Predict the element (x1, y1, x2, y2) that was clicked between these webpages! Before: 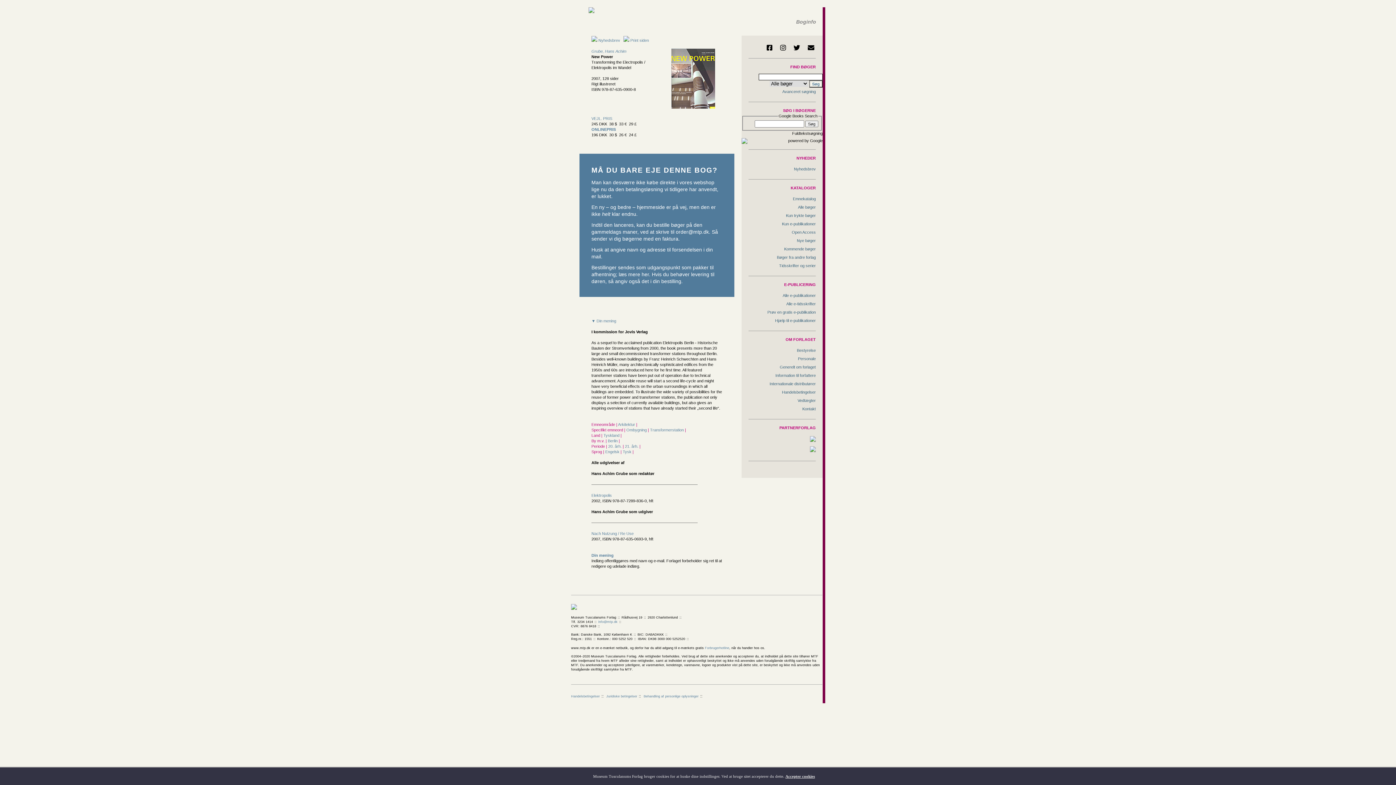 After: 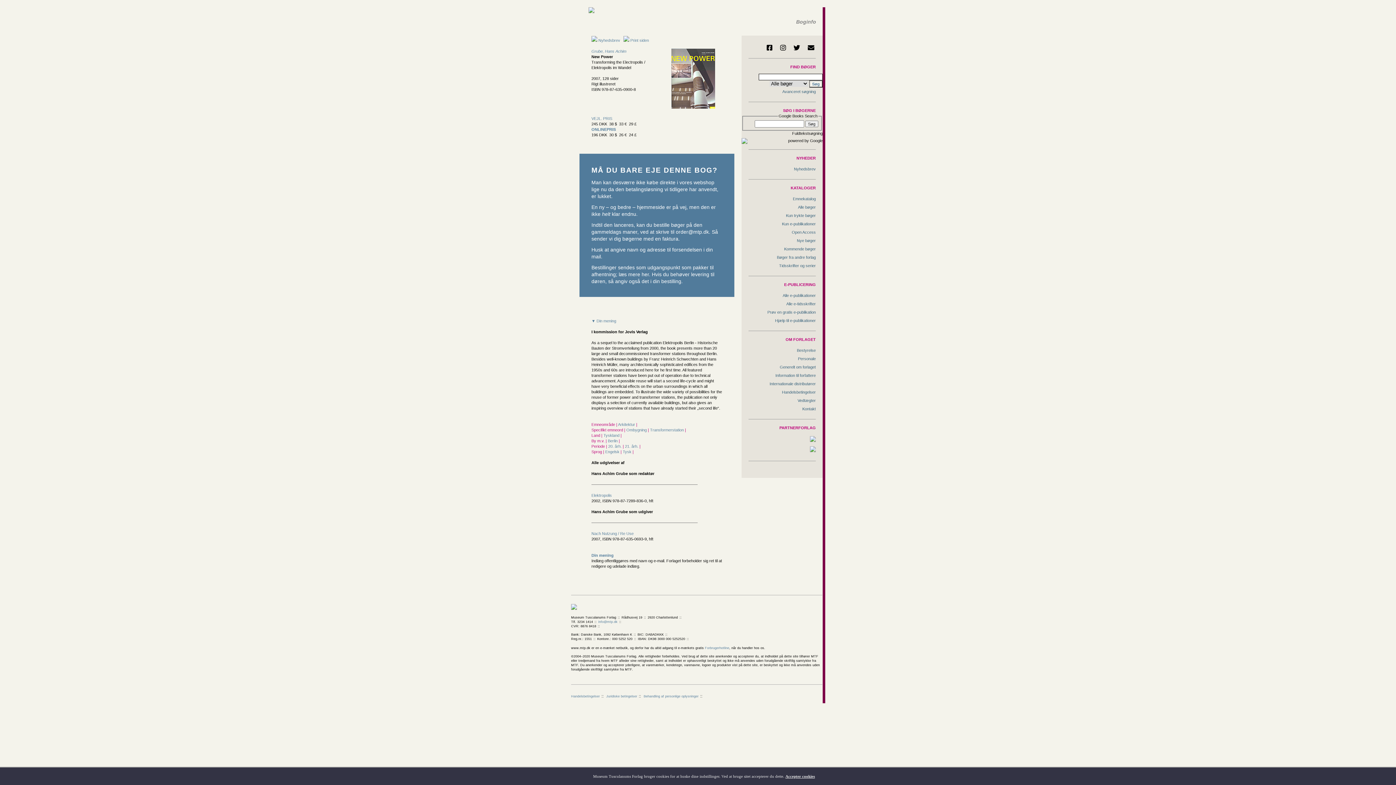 Action: label: Behandling af personlige oplysninger bbox: (643, 694, 698, 698)